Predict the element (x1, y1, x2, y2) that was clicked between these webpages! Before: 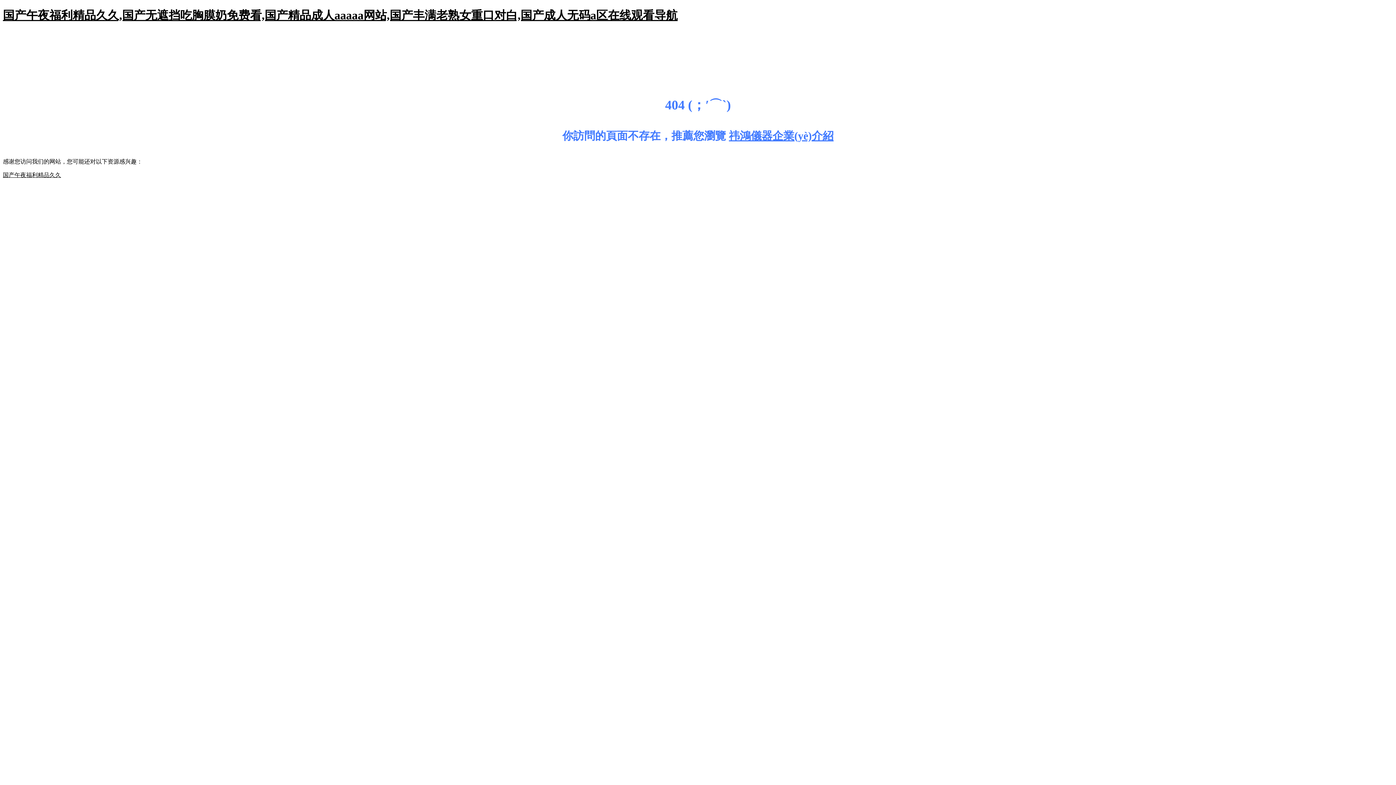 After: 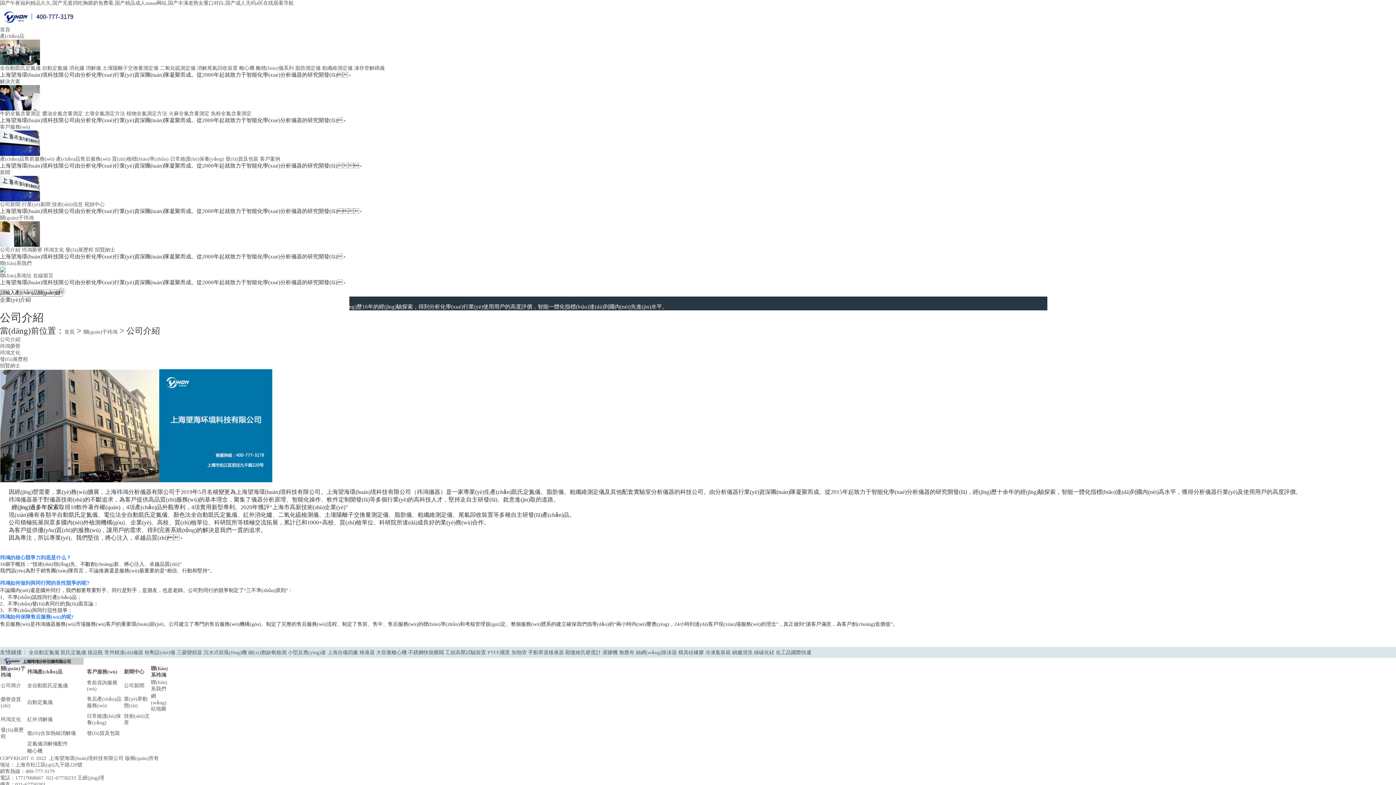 Action: bbox: (729, 129, 833, 141) label: 祎鴻儀器企業(yè)介紹